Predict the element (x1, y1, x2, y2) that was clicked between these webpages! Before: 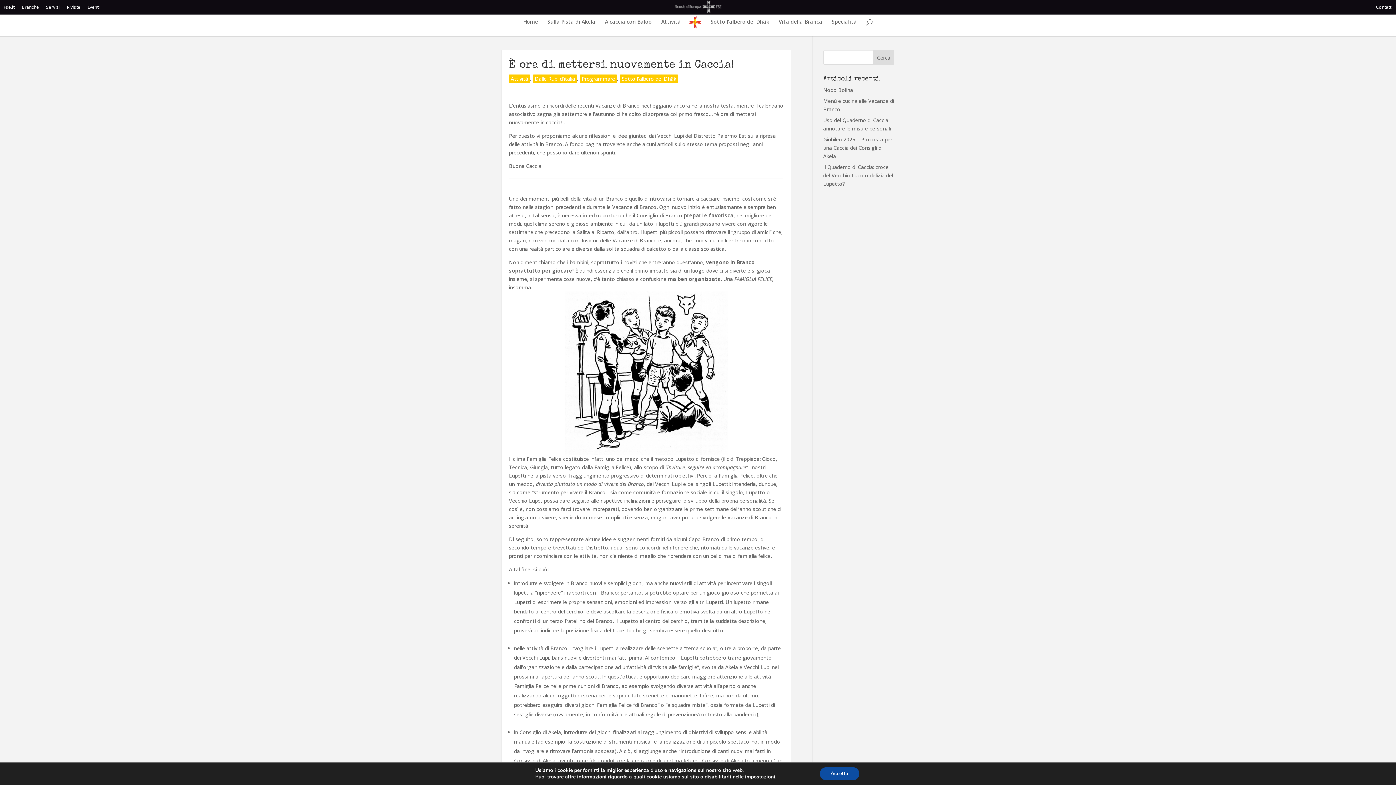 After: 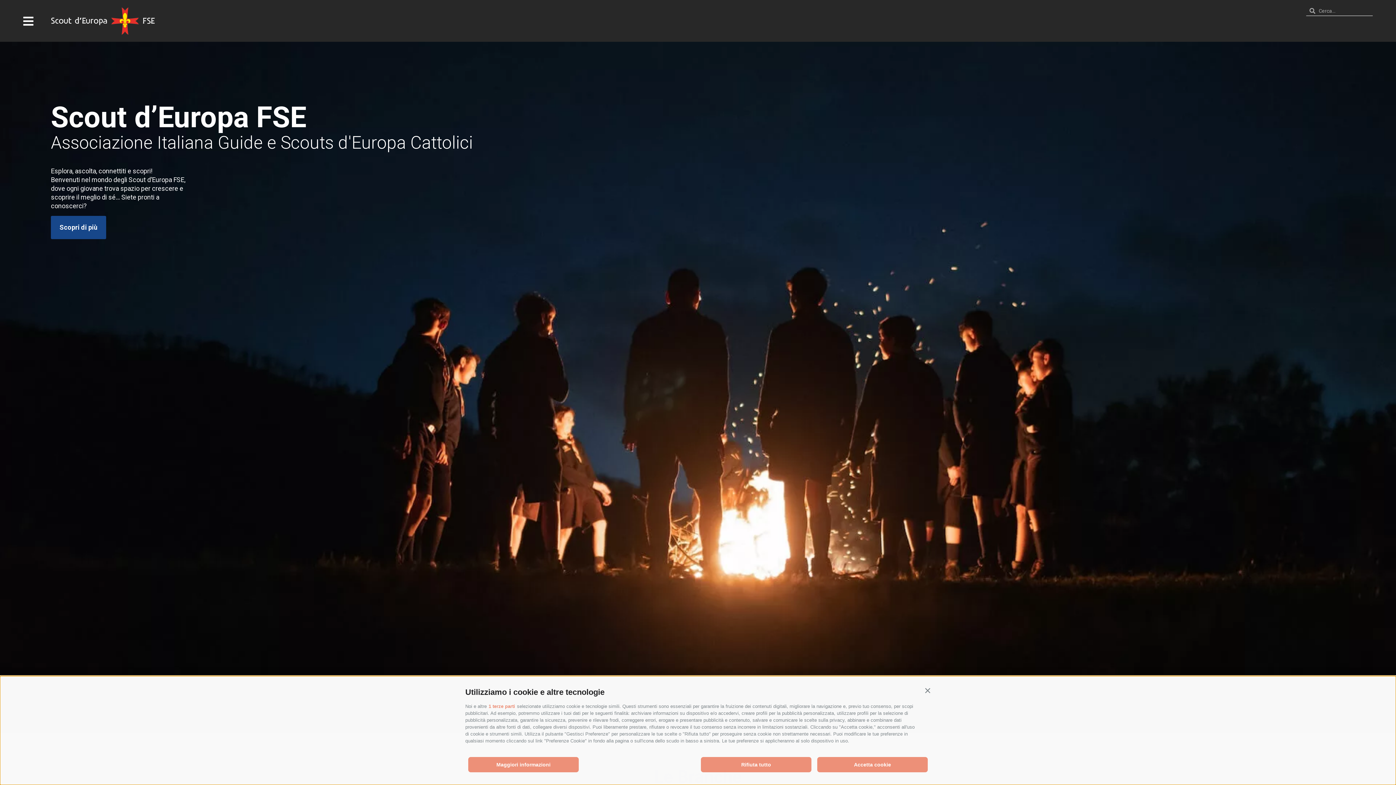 Action: label: Fse.it bbox: (0, 0, 18, 14)